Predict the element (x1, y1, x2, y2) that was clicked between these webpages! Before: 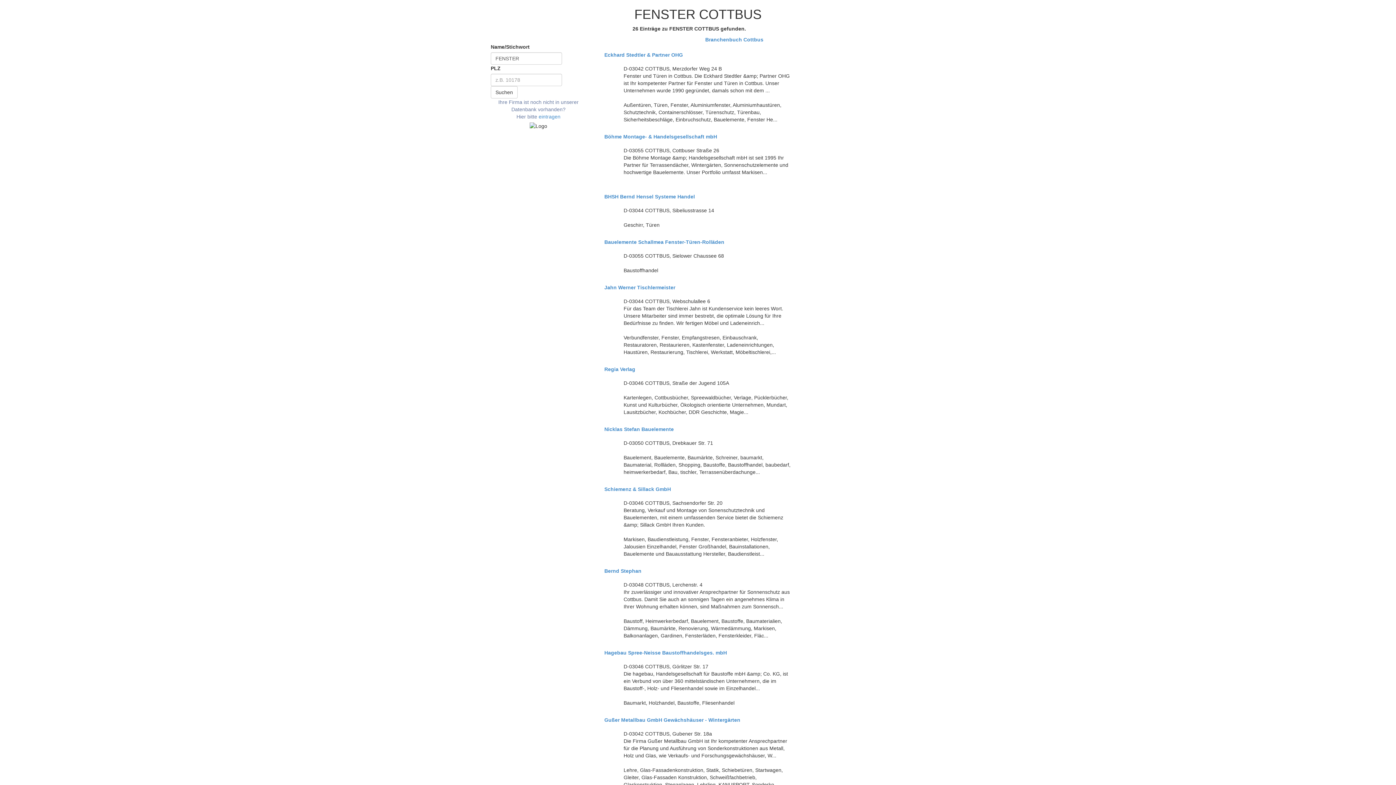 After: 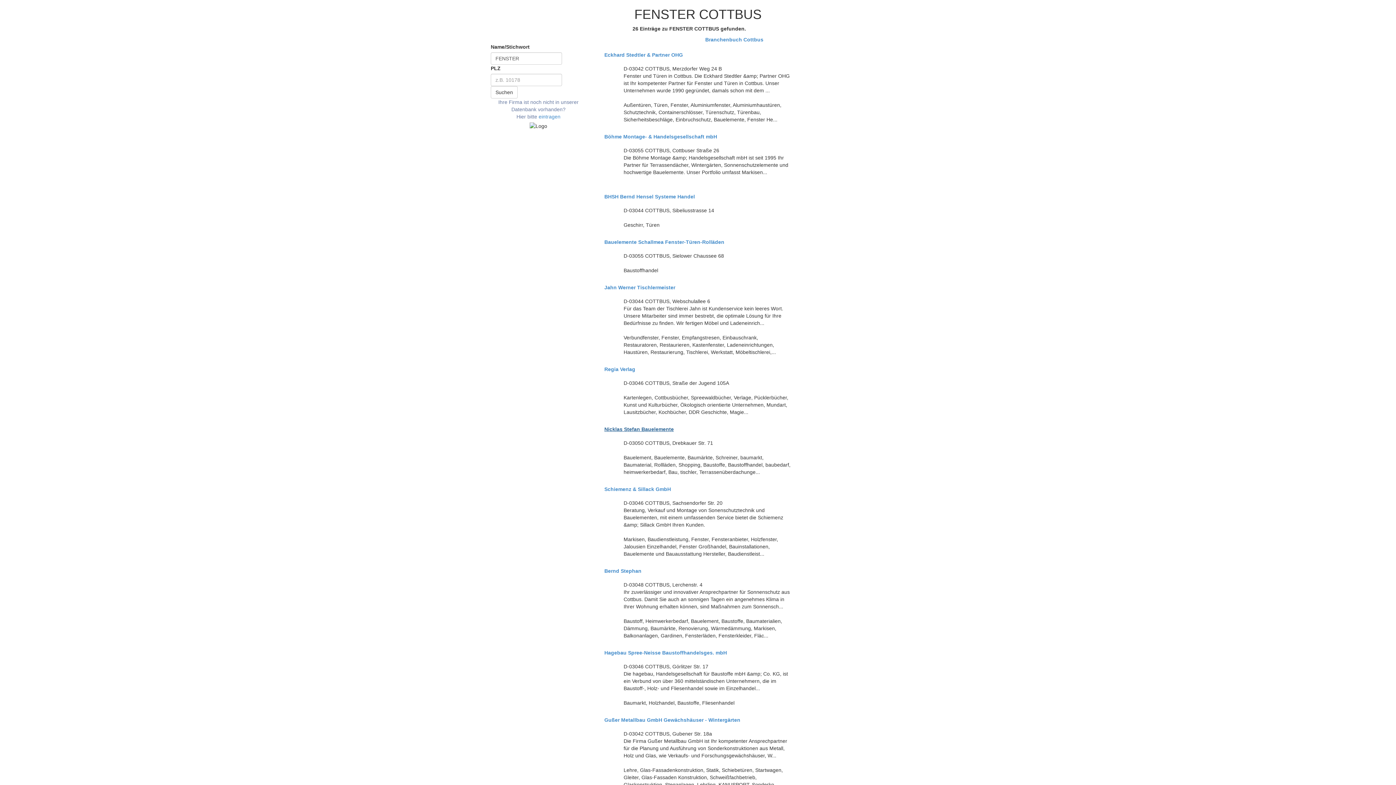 Action: label: Nicklas Stefan Bauelemente bbox: (604, 426, 791, 432)